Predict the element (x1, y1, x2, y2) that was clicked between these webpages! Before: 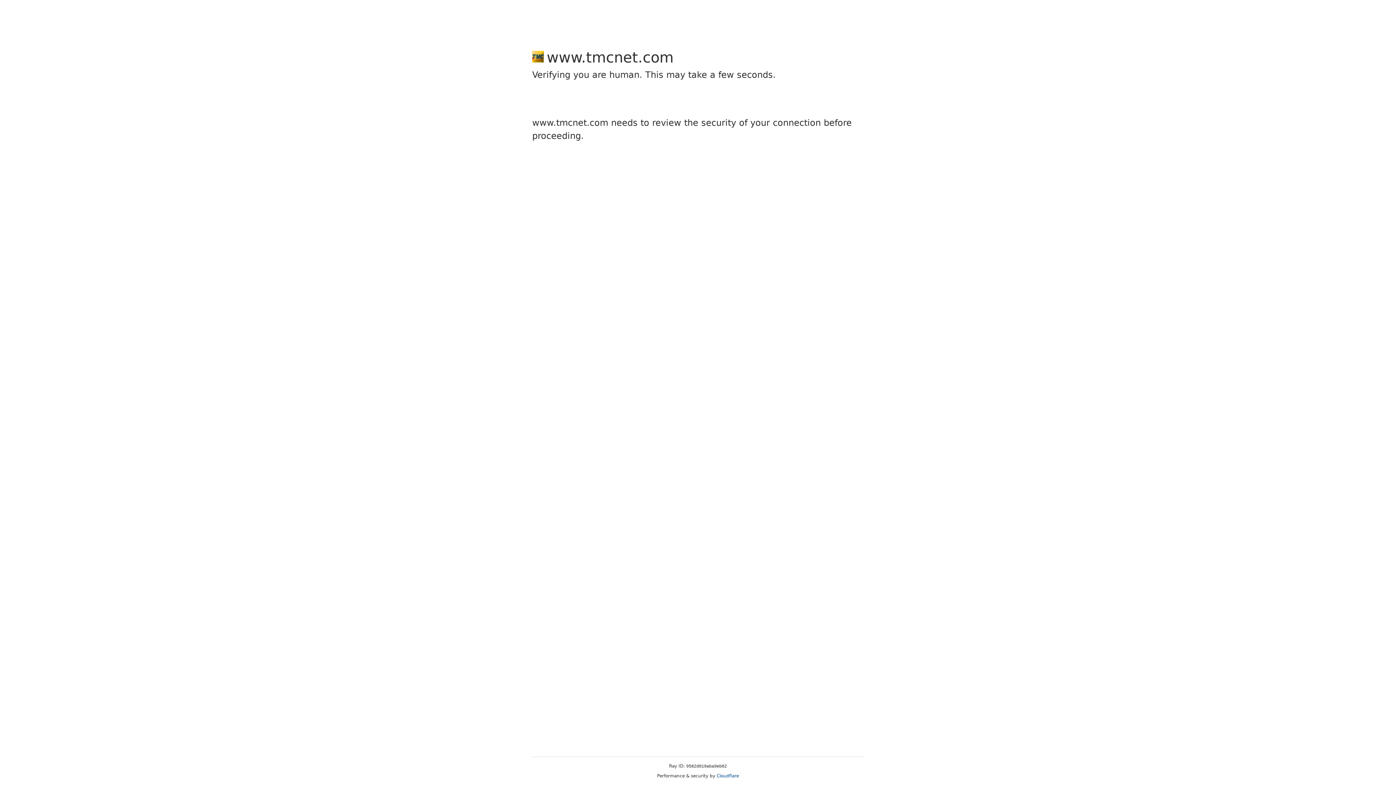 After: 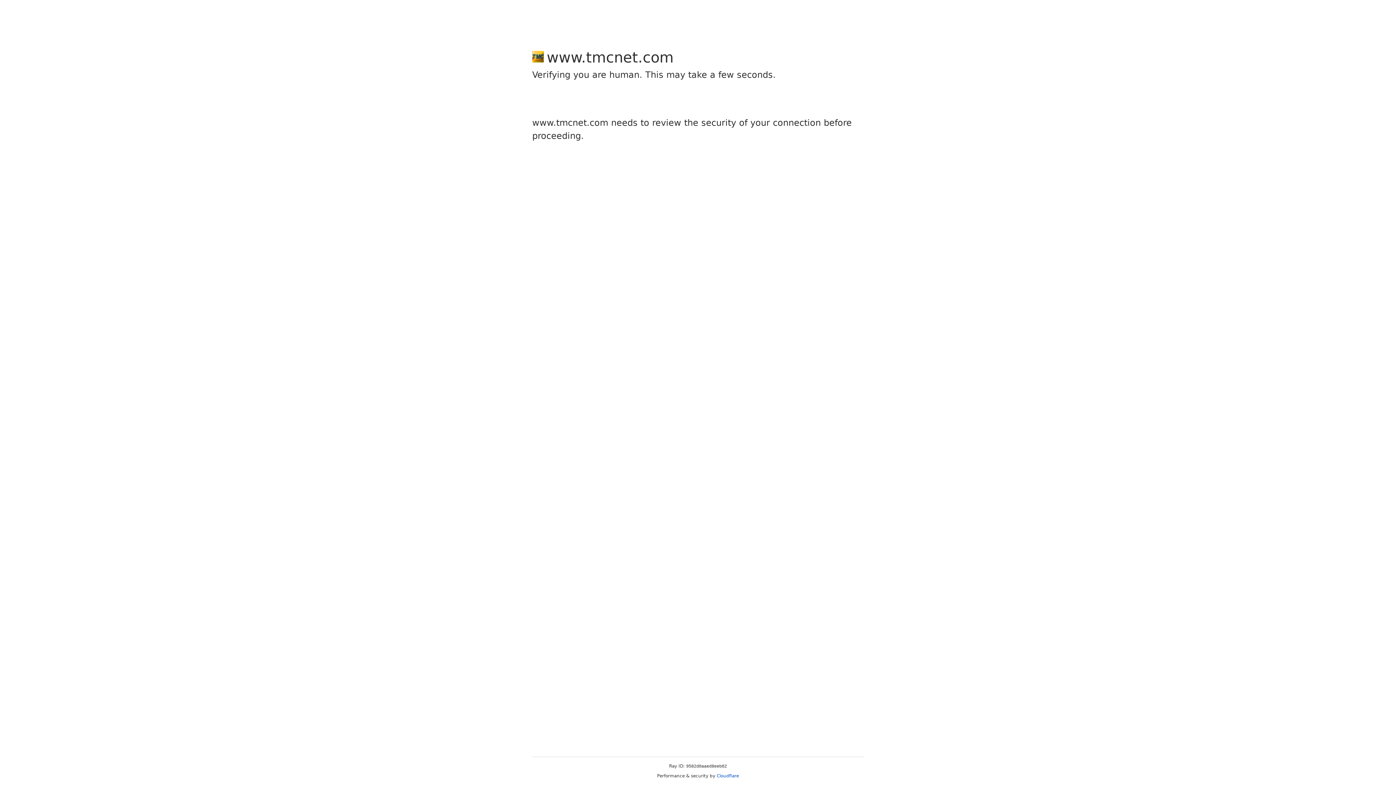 Action: bbox: (716, 773, 739, 778) label: Cloudflare